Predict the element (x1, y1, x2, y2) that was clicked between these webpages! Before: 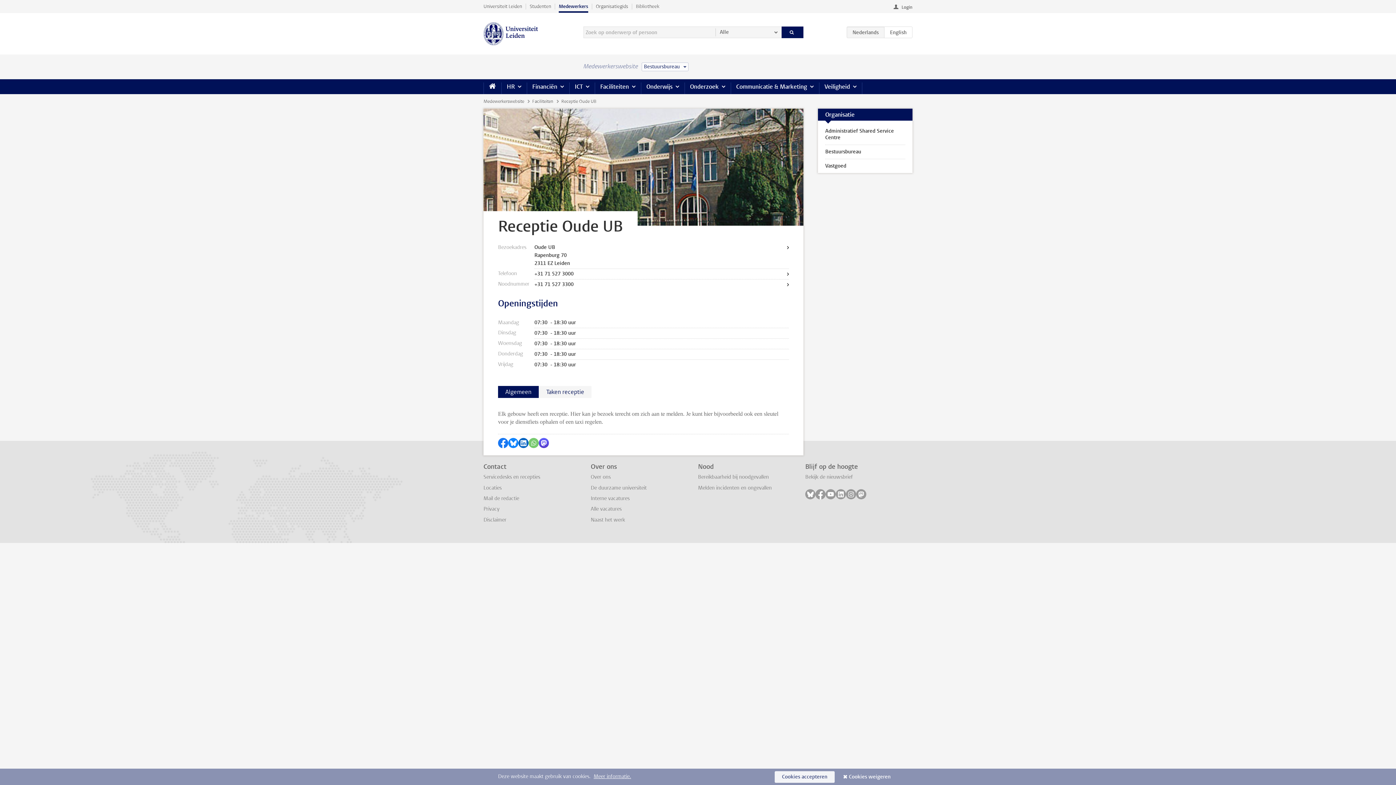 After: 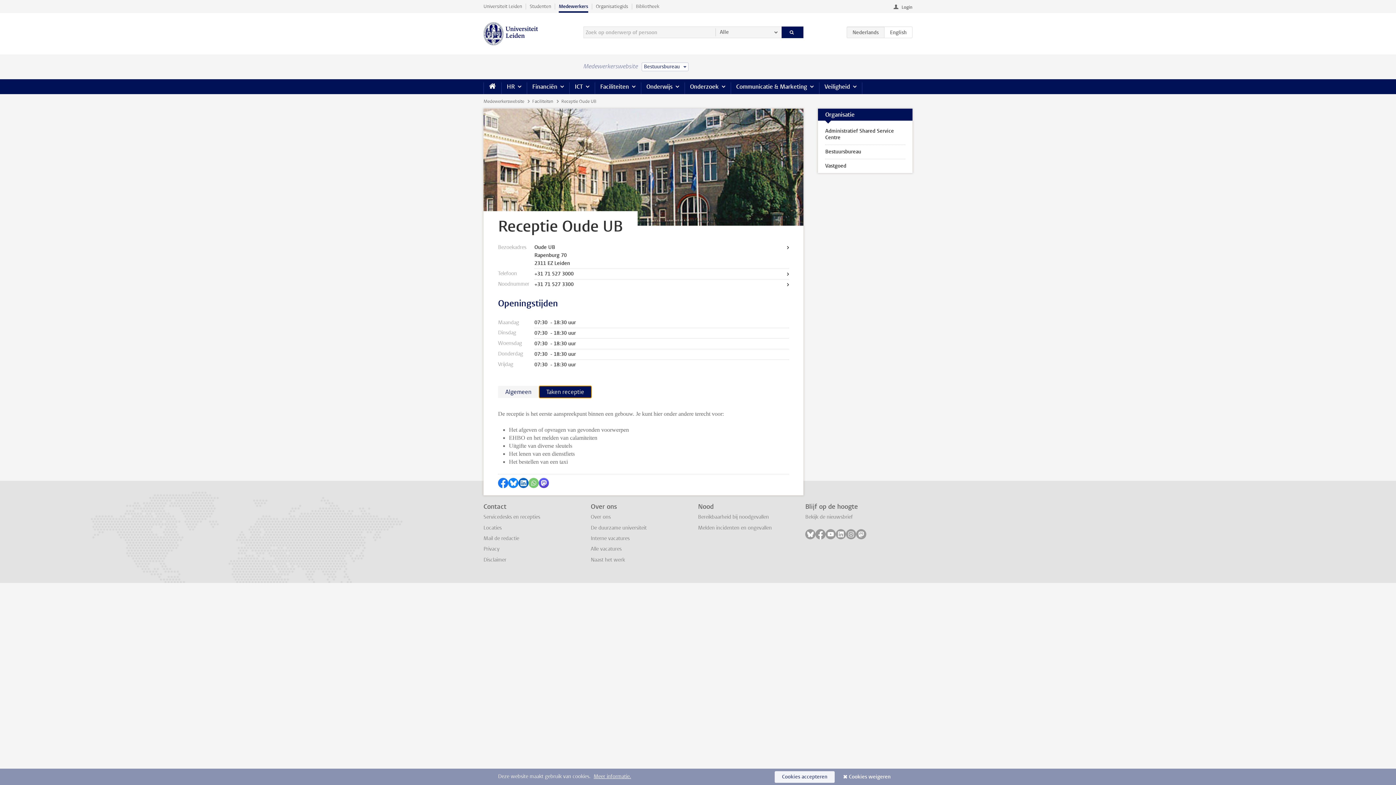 Action: label: Taken receptie bbox: (539, 386, 591, 398)